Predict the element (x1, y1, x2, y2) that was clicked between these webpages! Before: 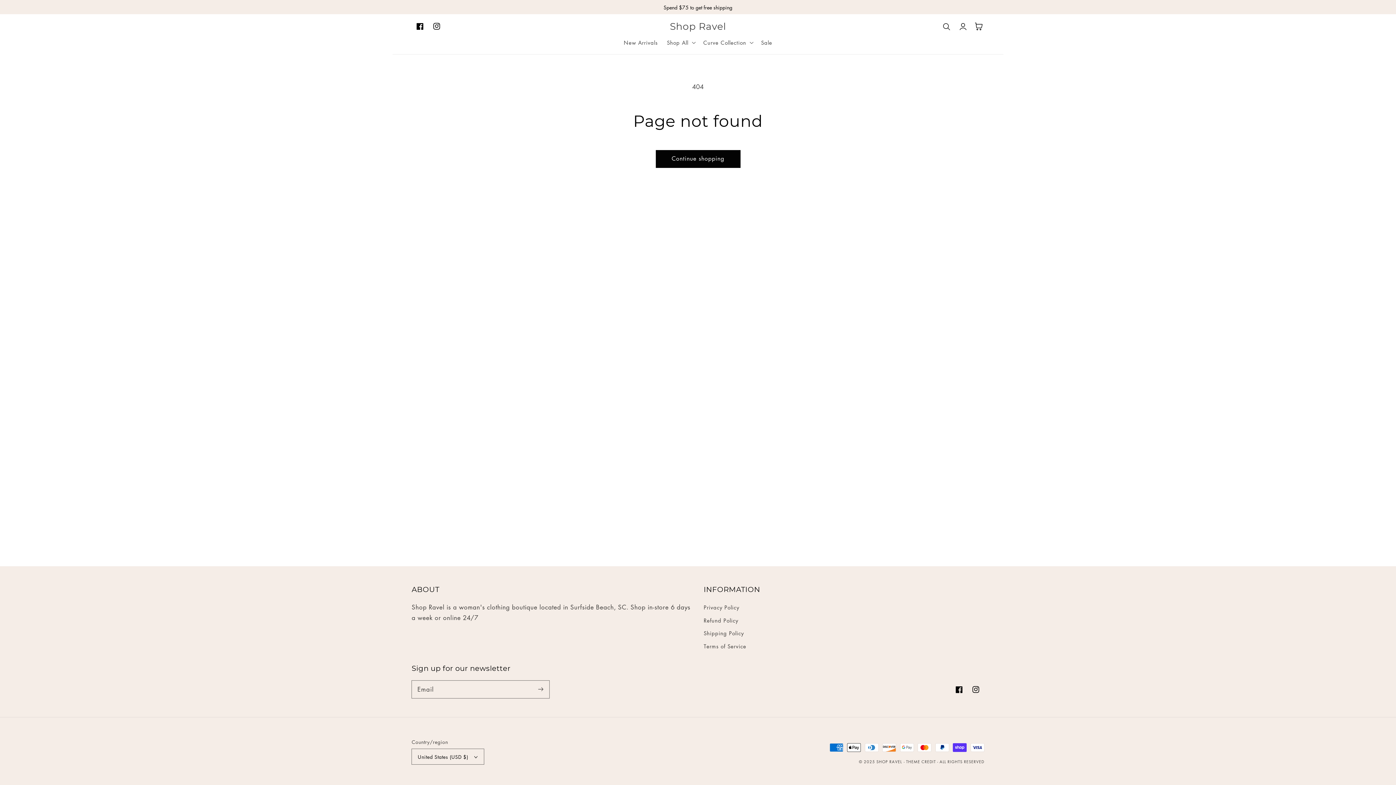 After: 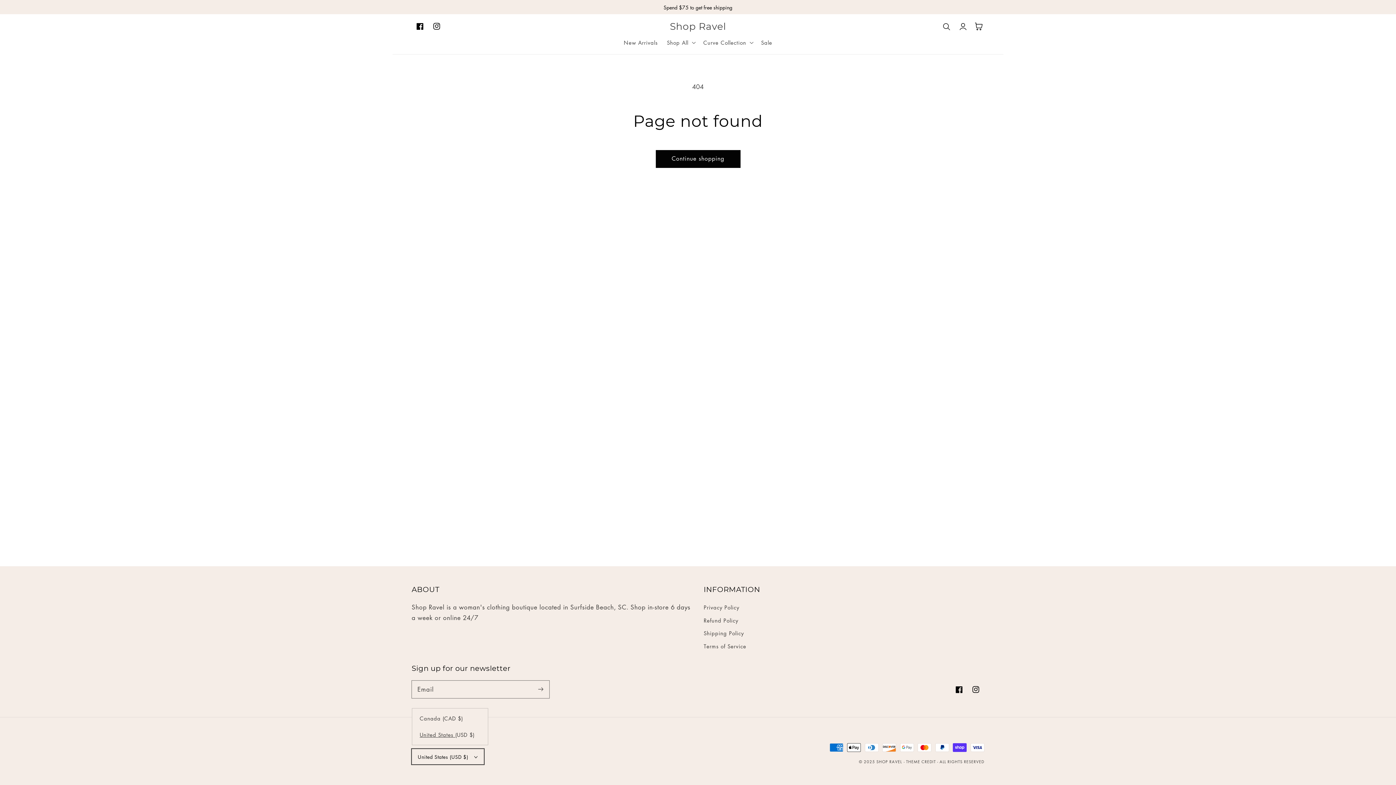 Action: label: United States (USD $) bbox: (411, 749, 484, 764)